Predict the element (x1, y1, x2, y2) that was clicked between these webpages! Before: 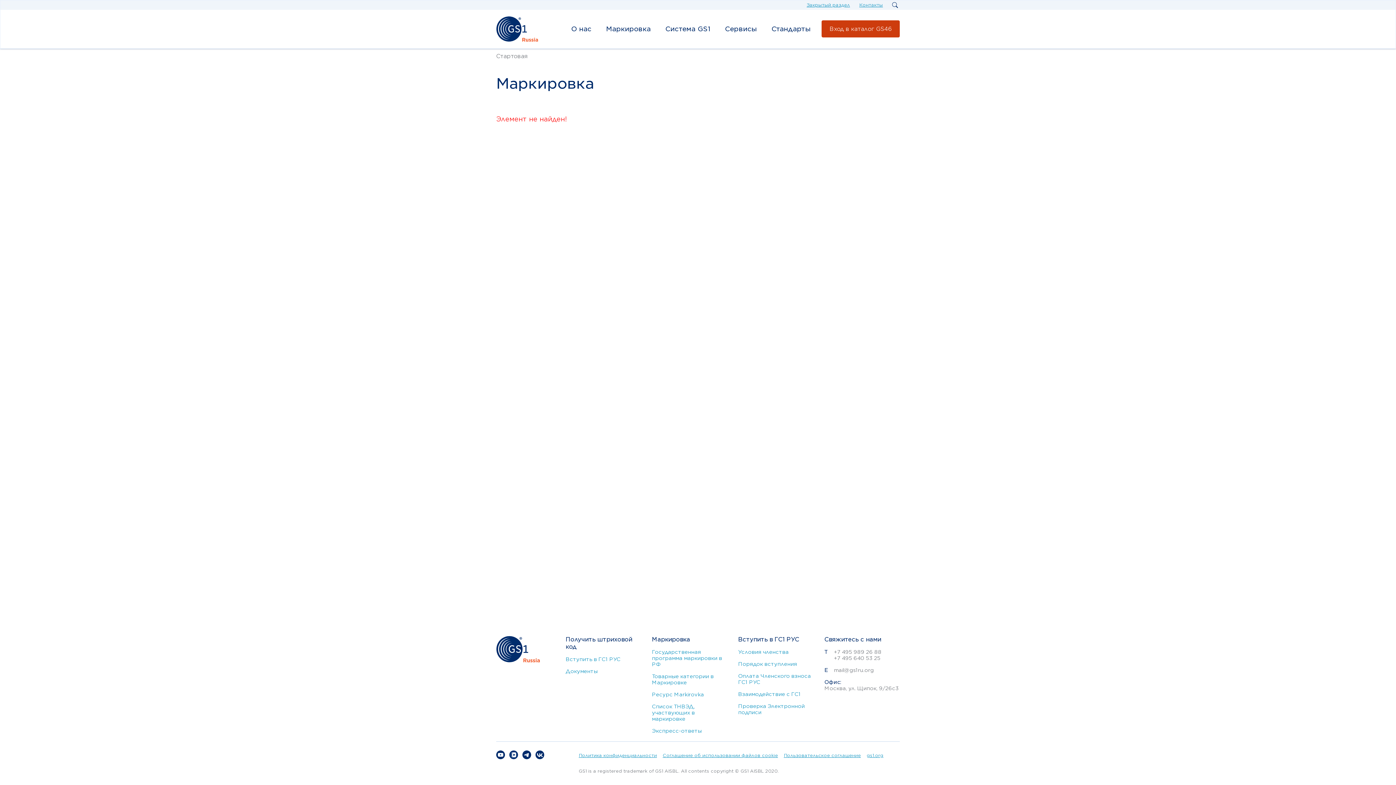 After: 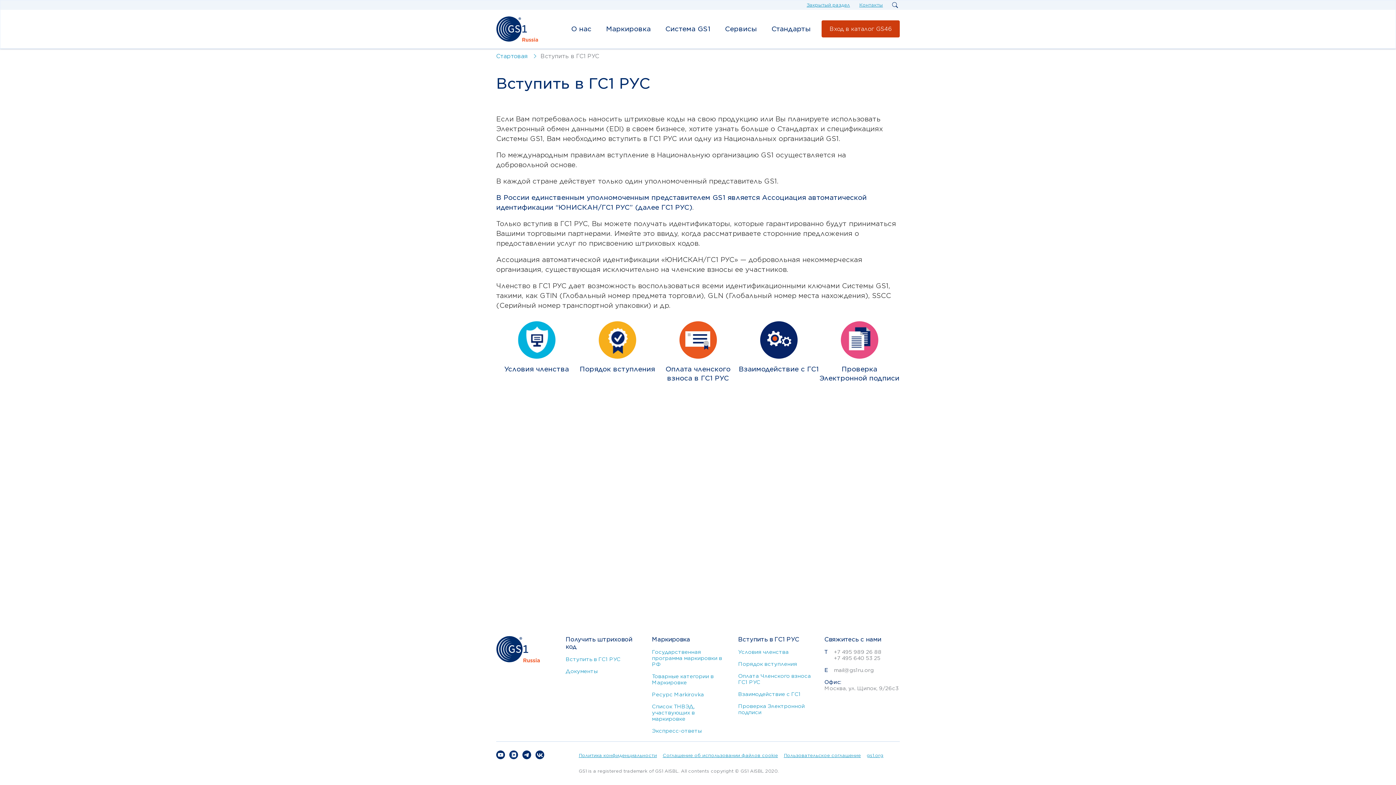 Action: bbox: (565, 656, 620, 662) label: Вступить в ГС1 РУС